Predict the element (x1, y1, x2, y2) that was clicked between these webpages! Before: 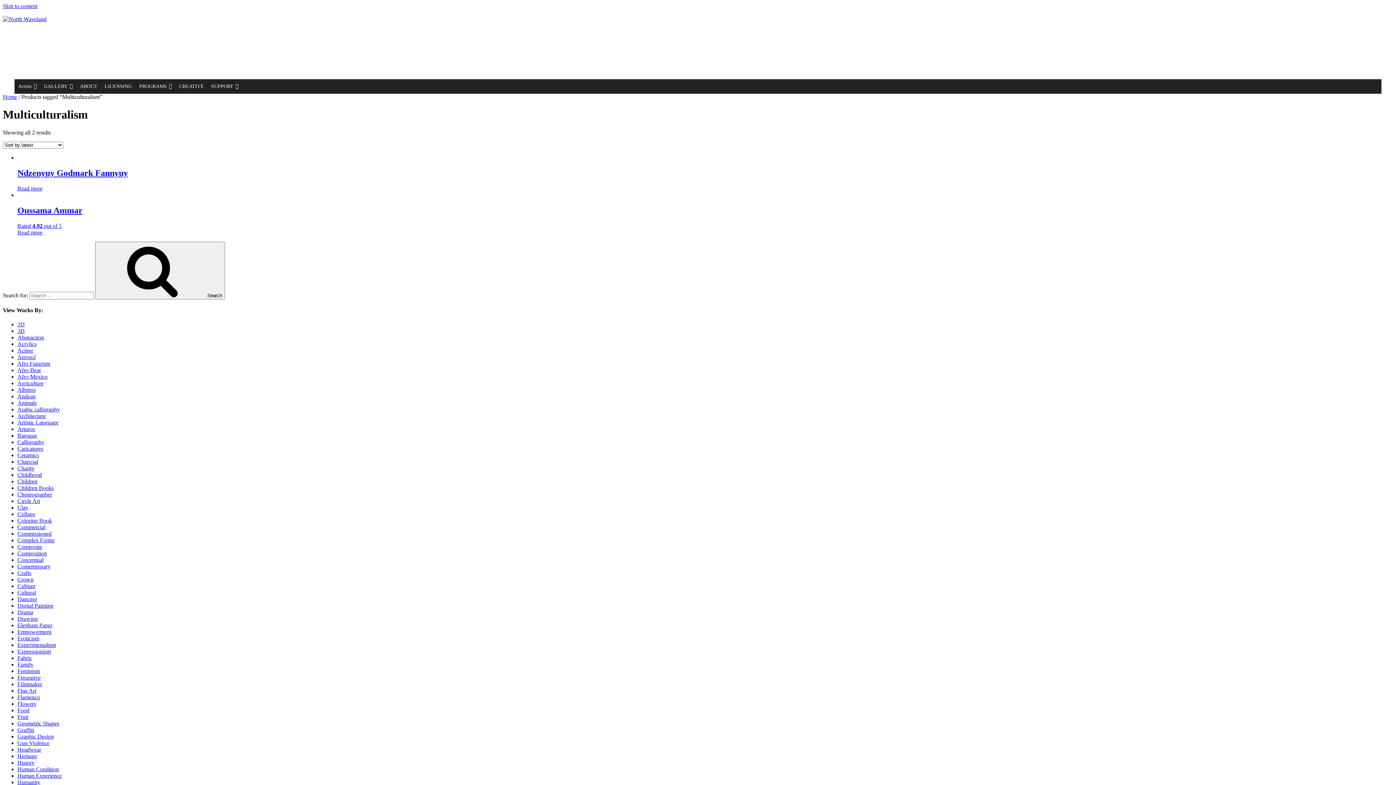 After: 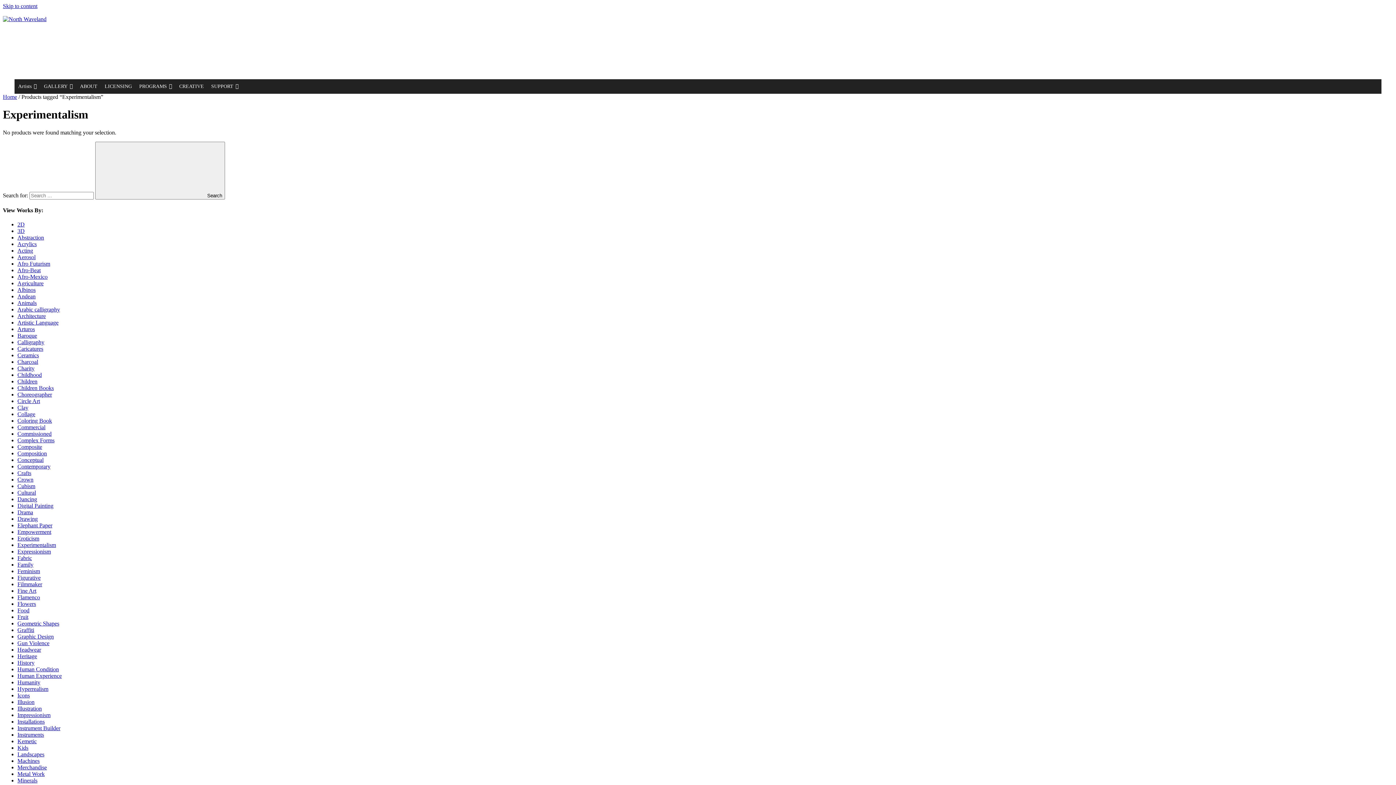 Action: label: Experimentalism bbox: (17, 642, 56, 648)